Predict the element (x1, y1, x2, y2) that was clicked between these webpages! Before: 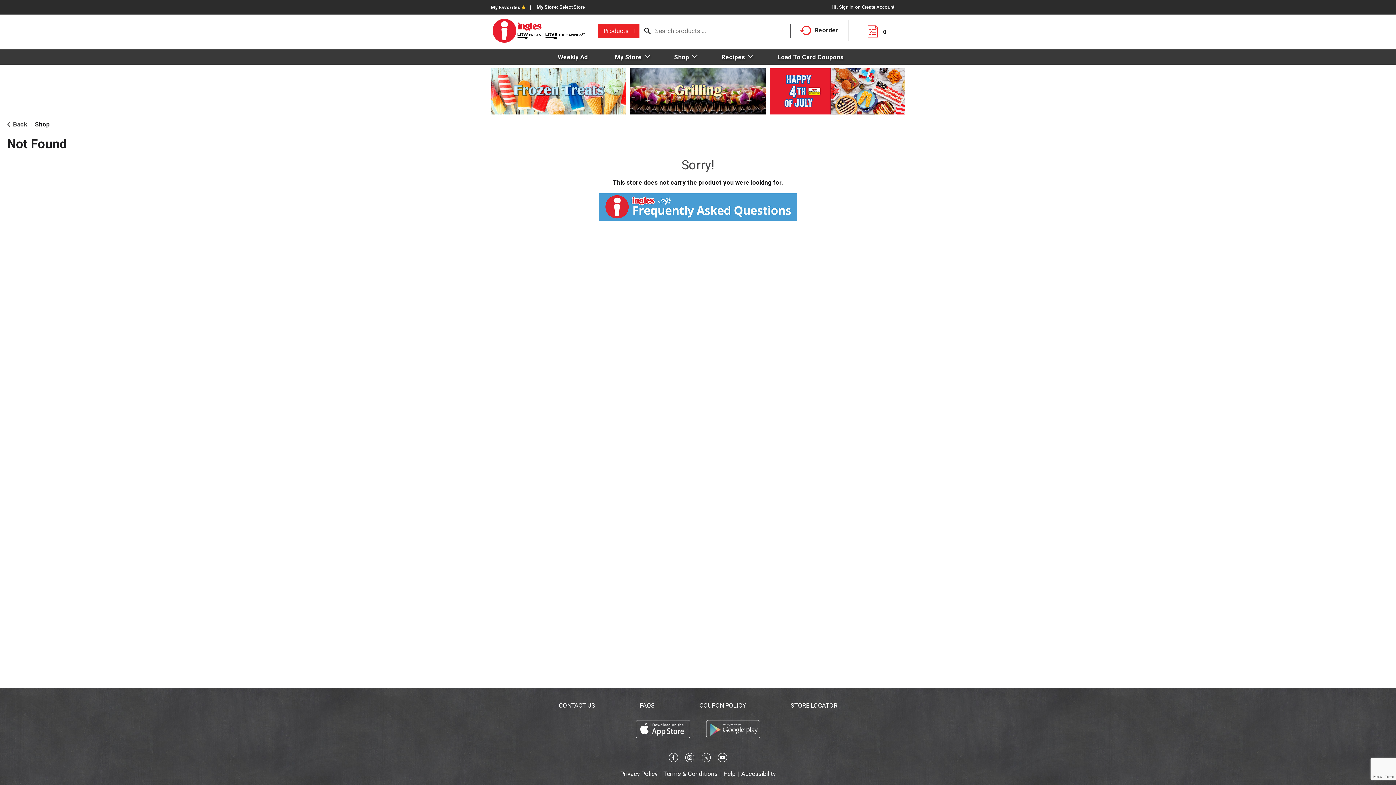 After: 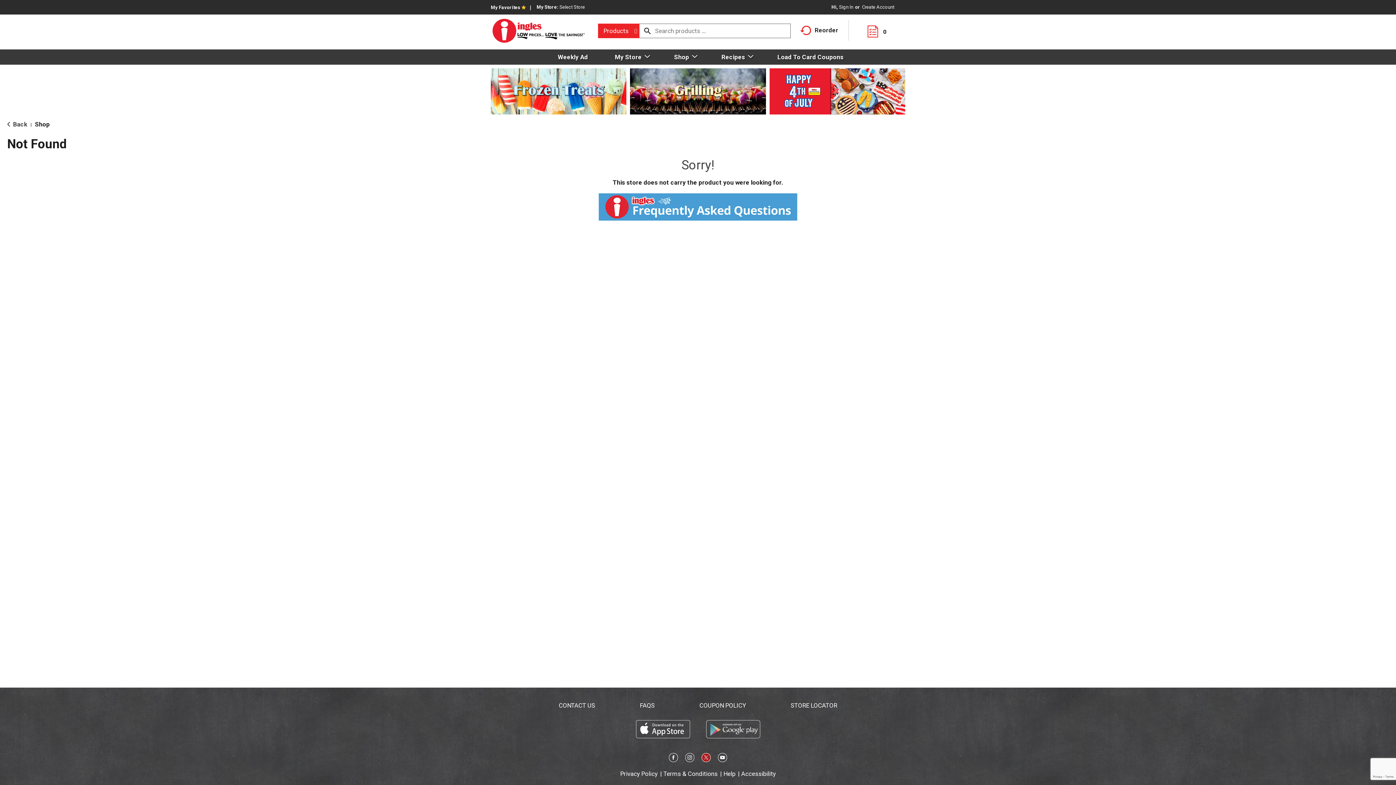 Action: bbox: (701, 756, 710, 762)